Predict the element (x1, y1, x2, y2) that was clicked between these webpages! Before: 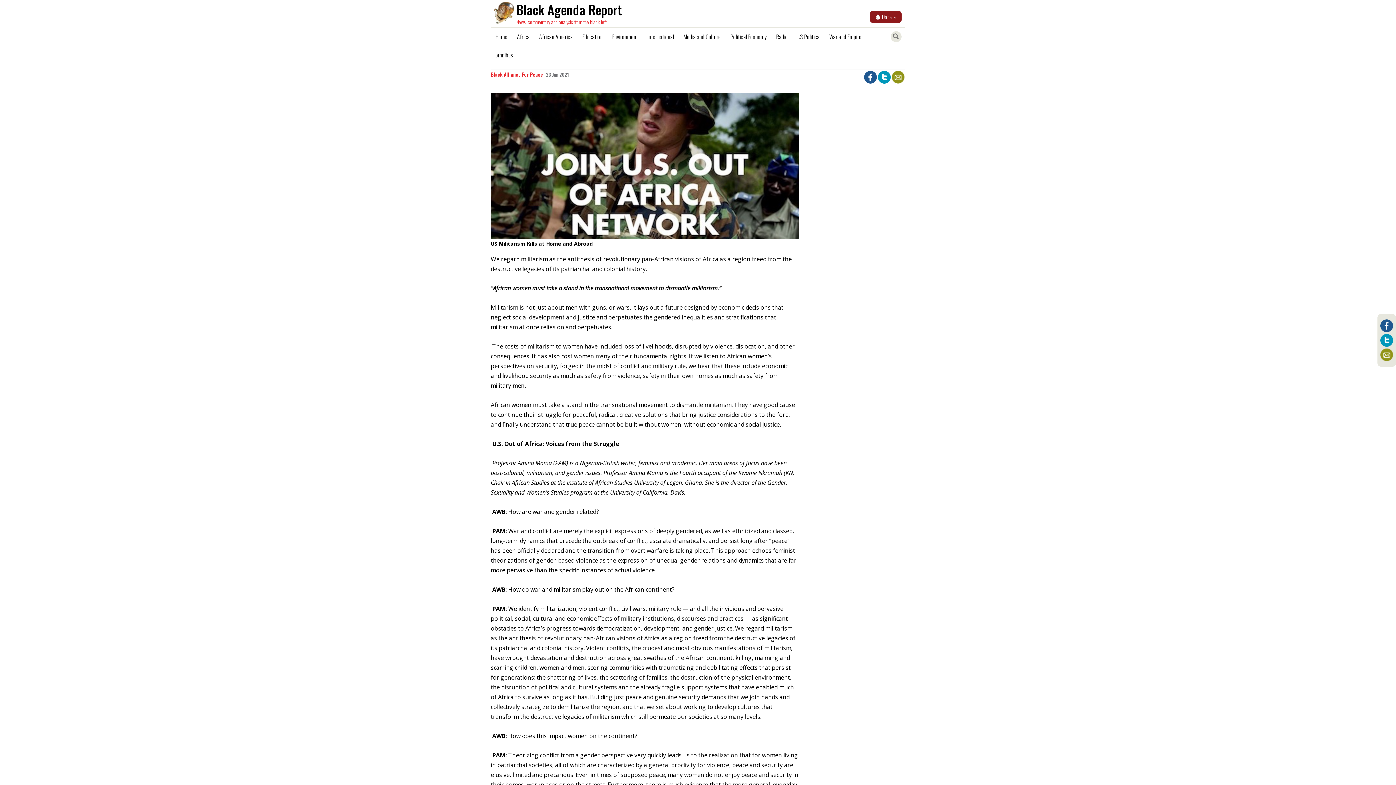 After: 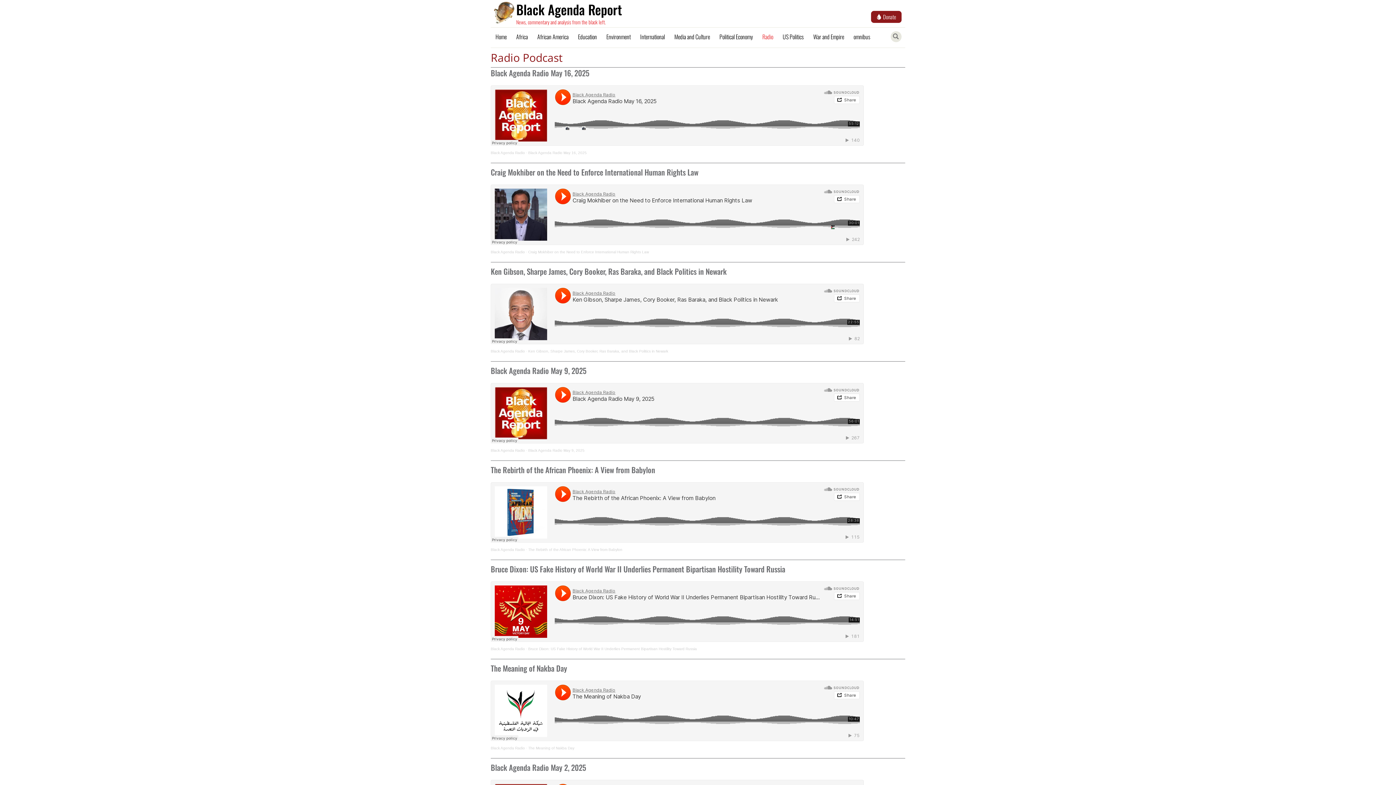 Action: bbox: (771, 27, 792, 45) label: Radio